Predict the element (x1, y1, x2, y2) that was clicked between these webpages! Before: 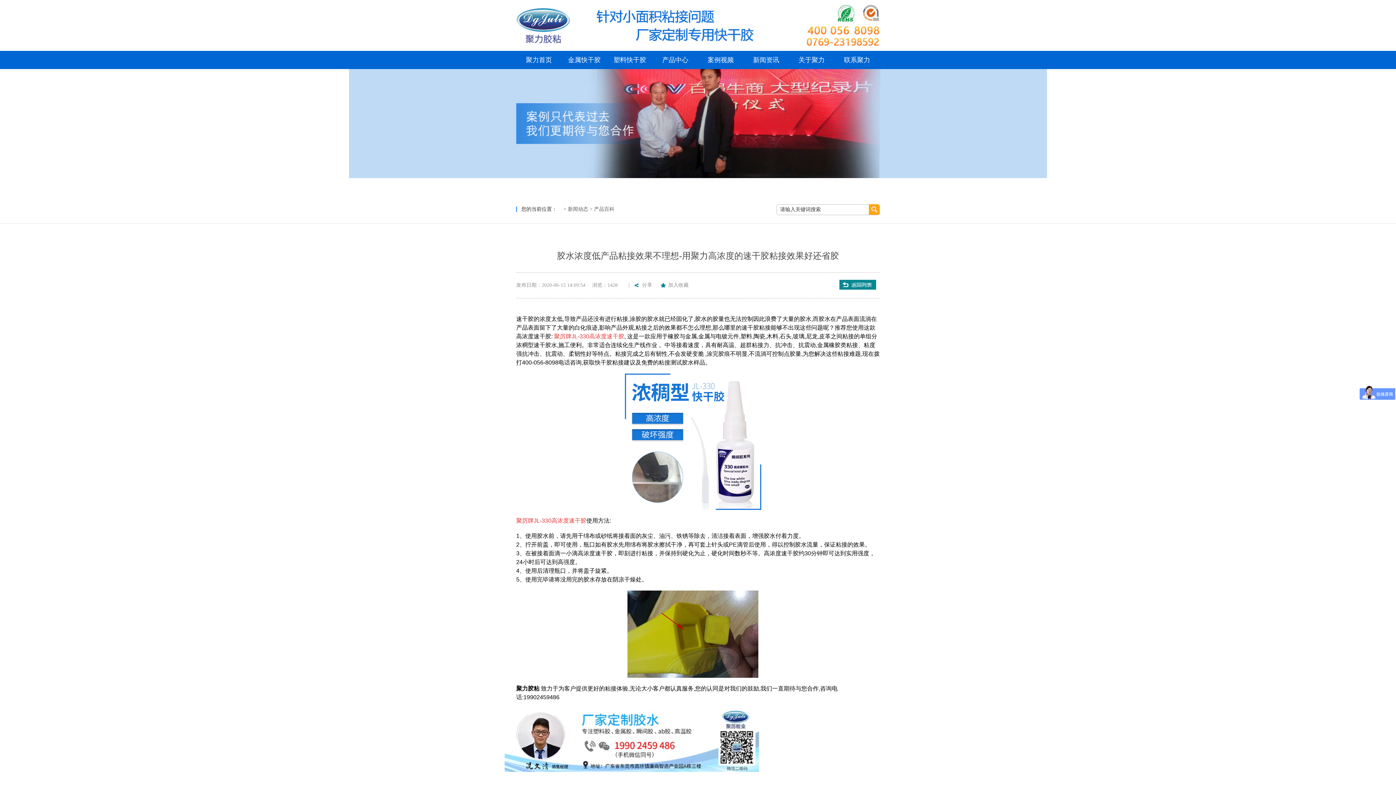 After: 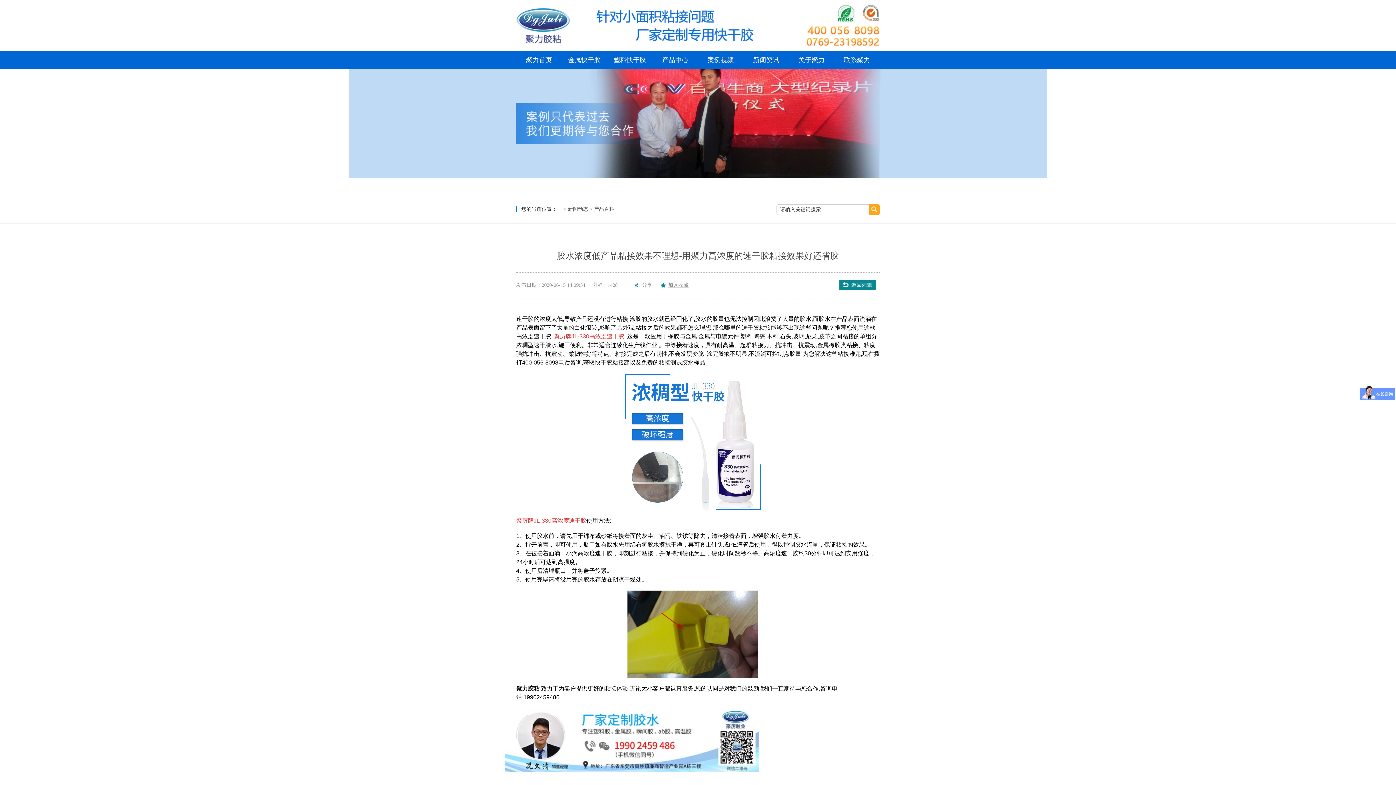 Action: label: 加入收藏 bbox: (661, 282, 688, 288)